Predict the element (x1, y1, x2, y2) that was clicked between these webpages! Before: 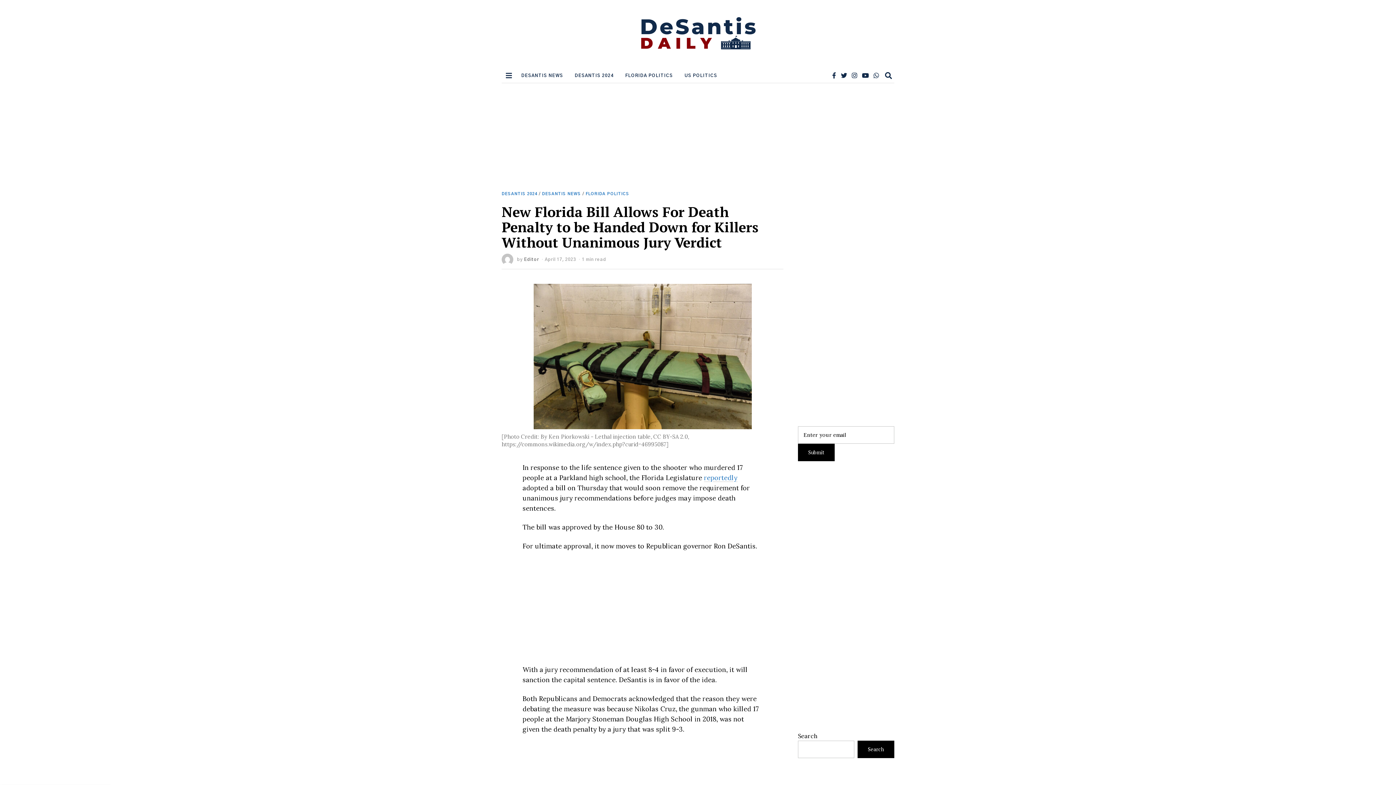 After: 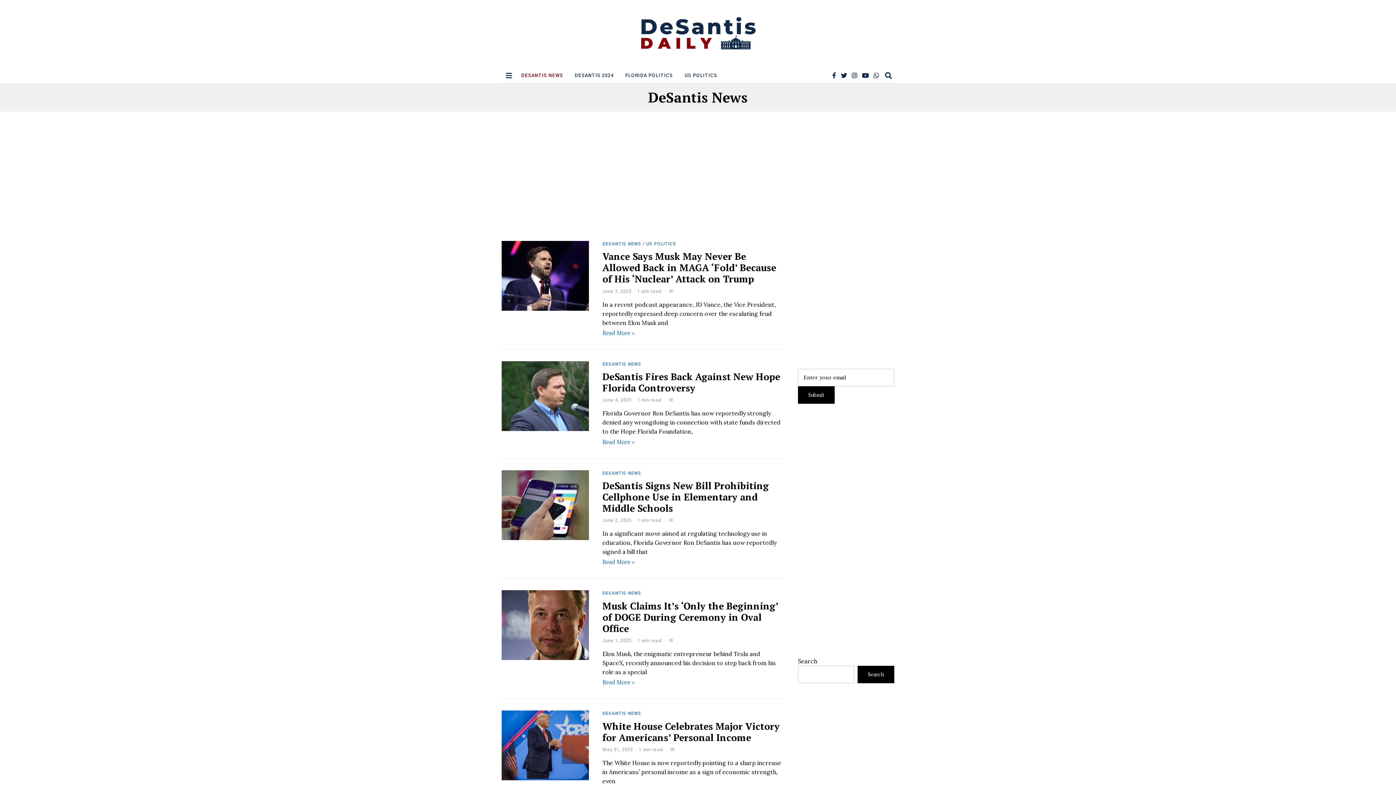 Action: label: DESANTIS NEWS bbox: (516, 68, 568, 82)